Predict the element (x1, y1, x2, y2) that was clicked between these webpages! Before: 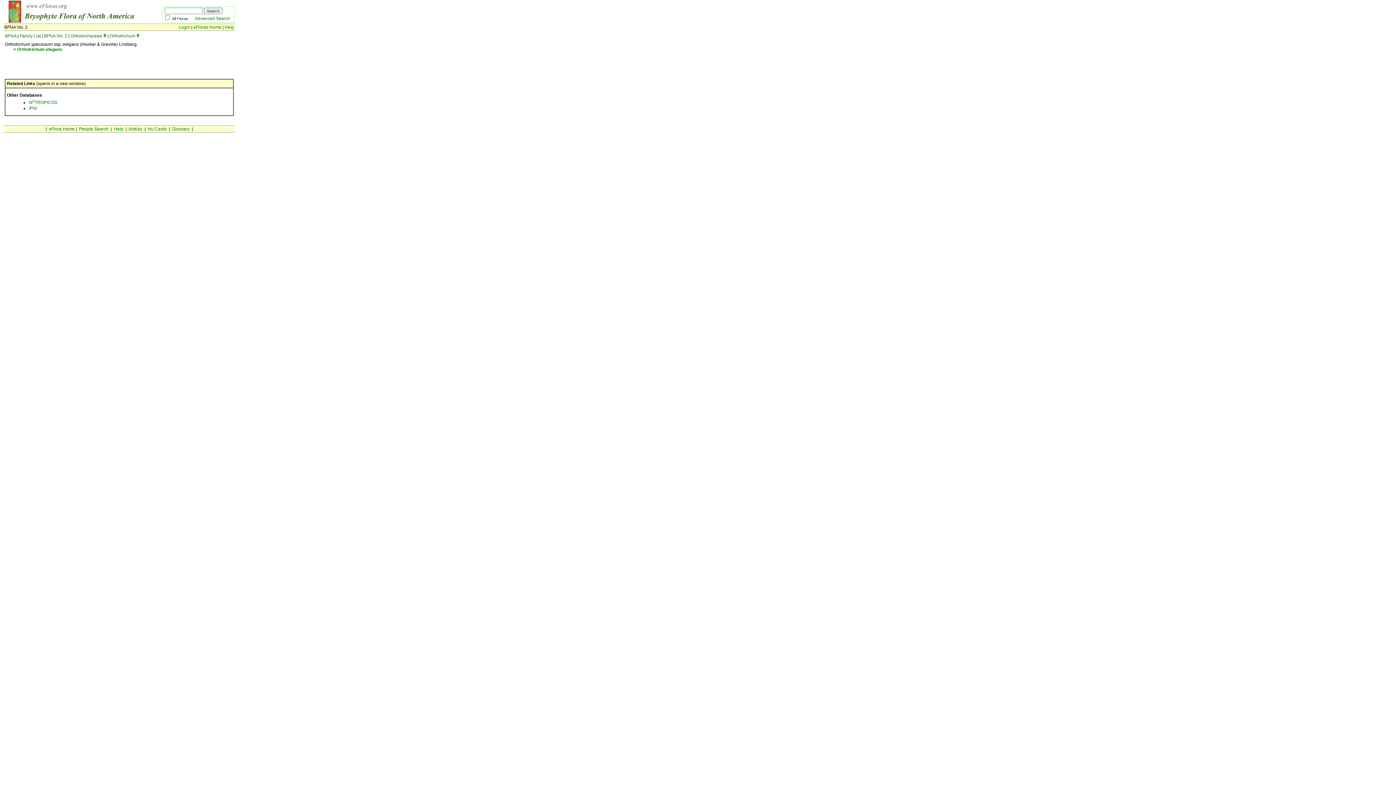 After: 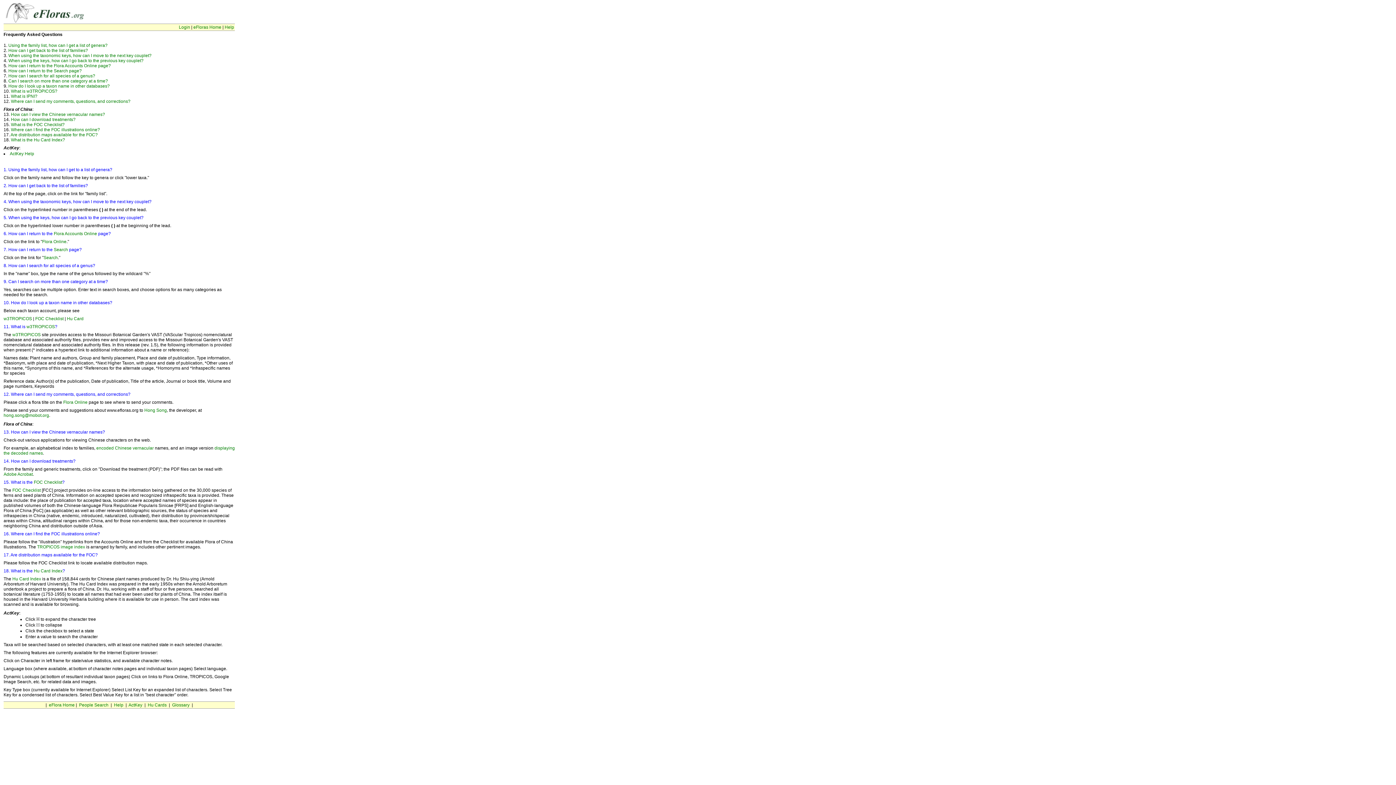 Action: bbox: (224, 24, 234, 29) label: Help